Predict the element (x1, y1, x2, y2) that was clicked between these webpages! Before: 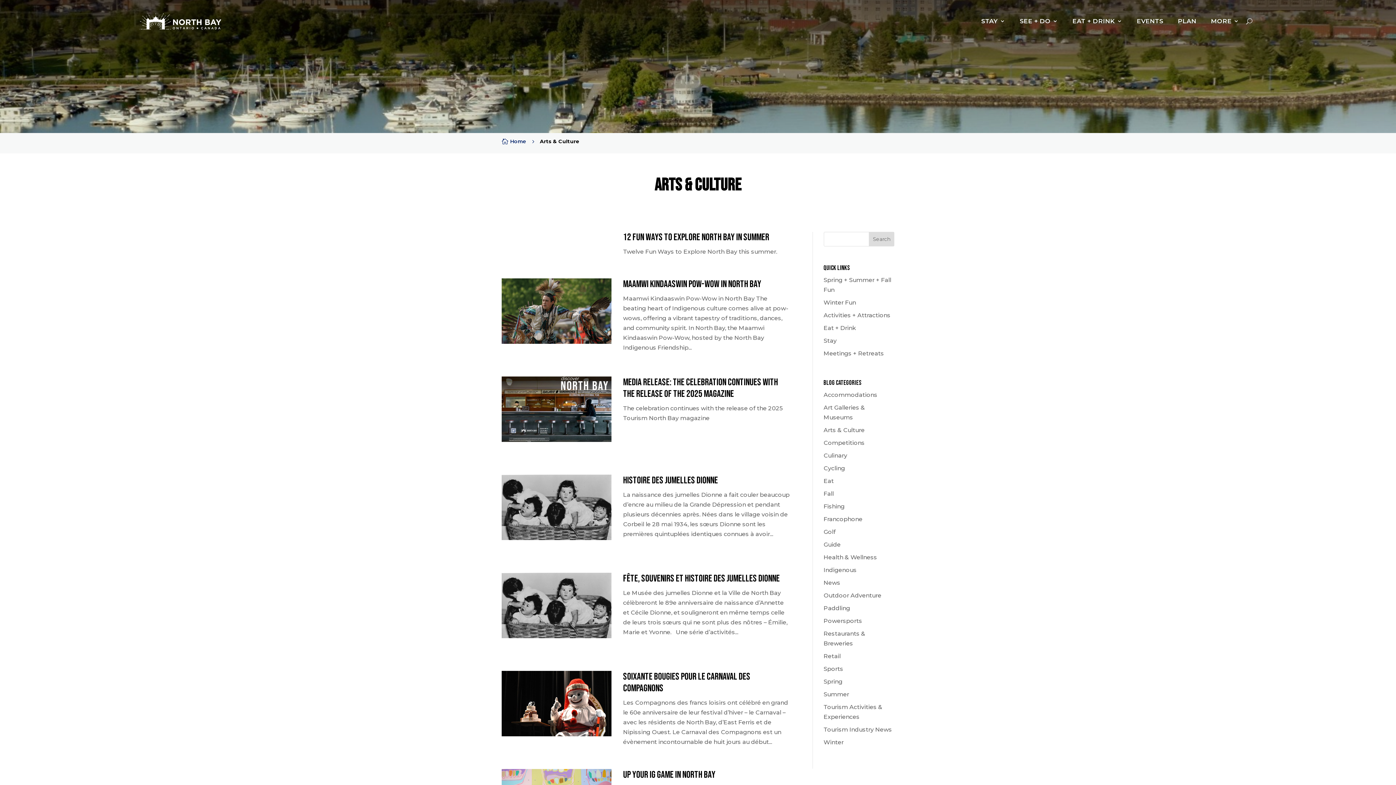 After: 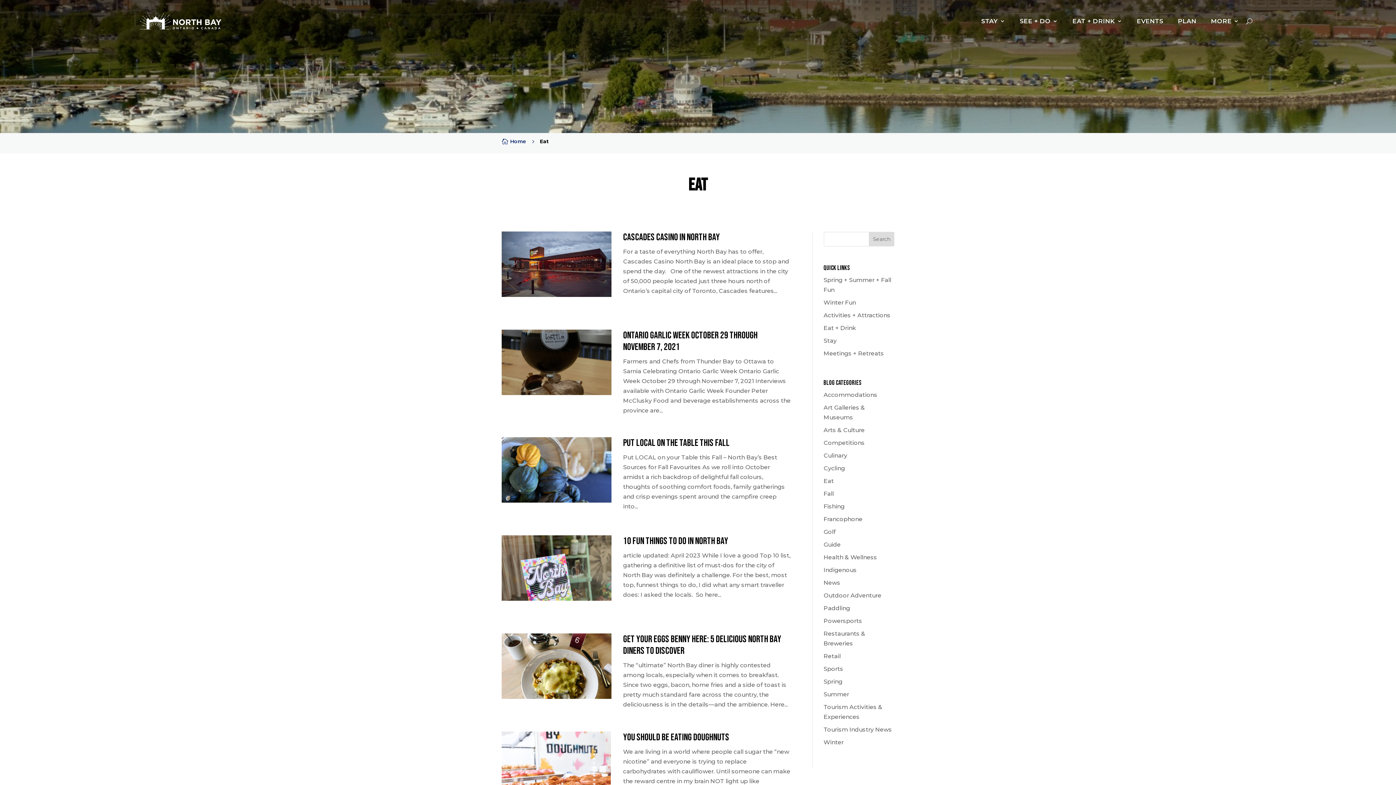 Action: bbox: (823, 477, 834, 484) label: Eat